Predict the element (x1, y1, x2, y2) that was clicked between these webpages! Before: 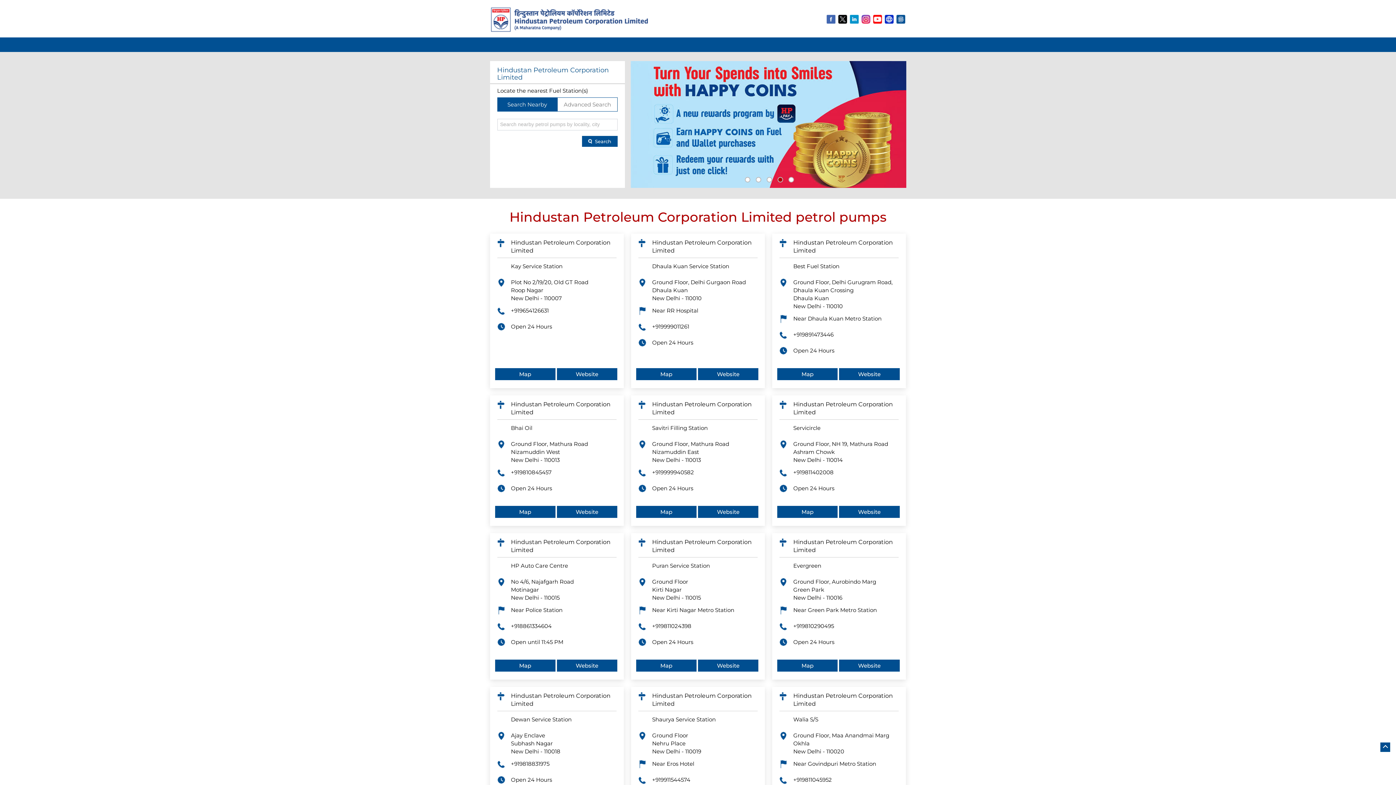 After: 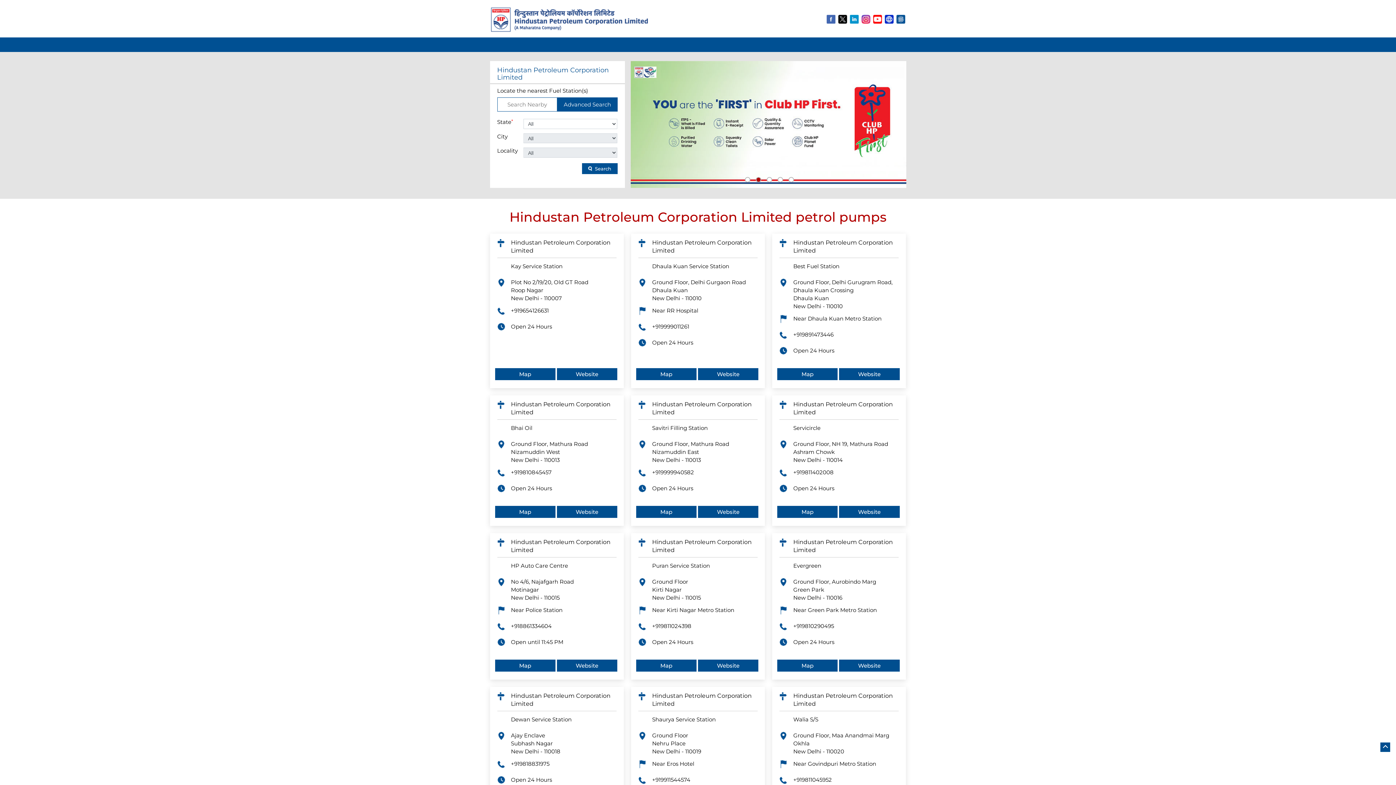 Action: label: Advanced Search bbox: (557, 97, 617, 111)